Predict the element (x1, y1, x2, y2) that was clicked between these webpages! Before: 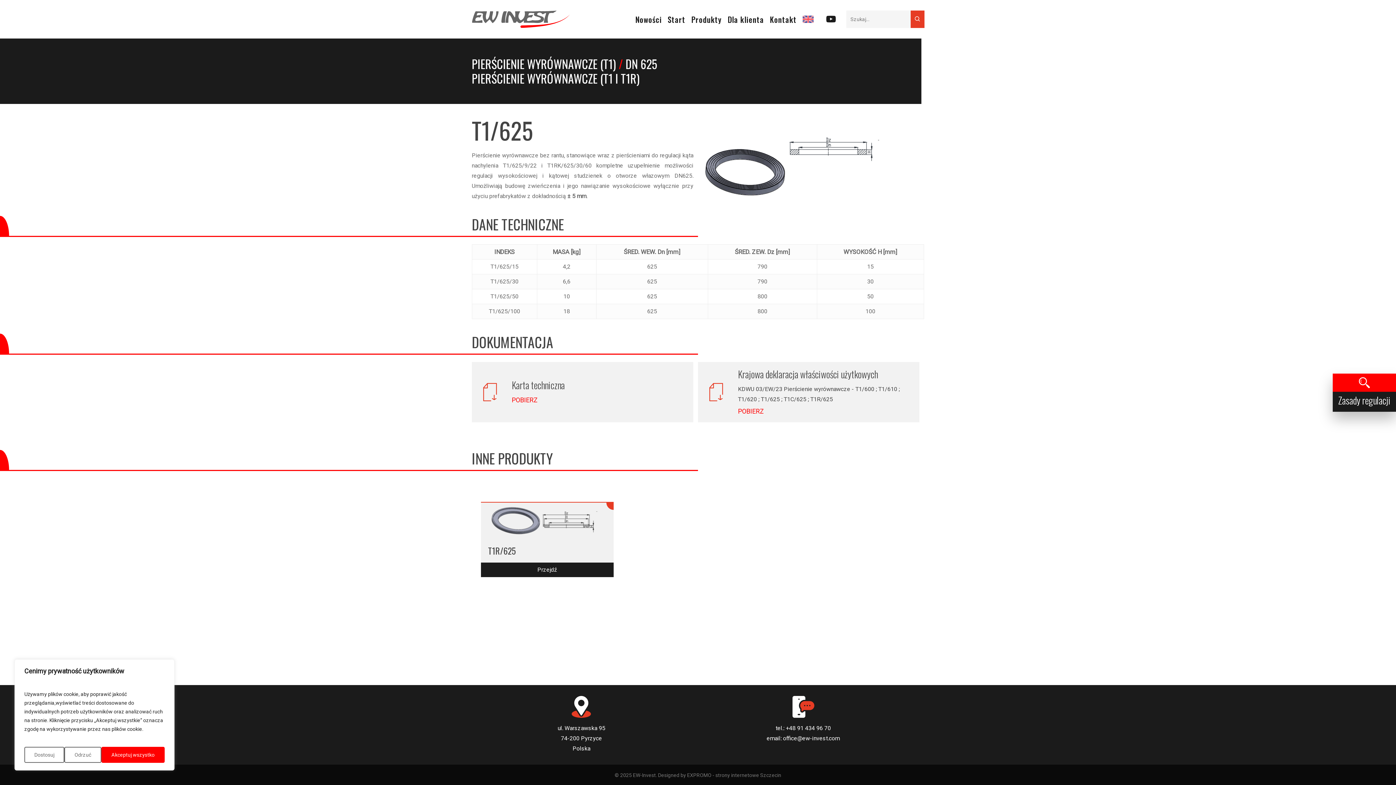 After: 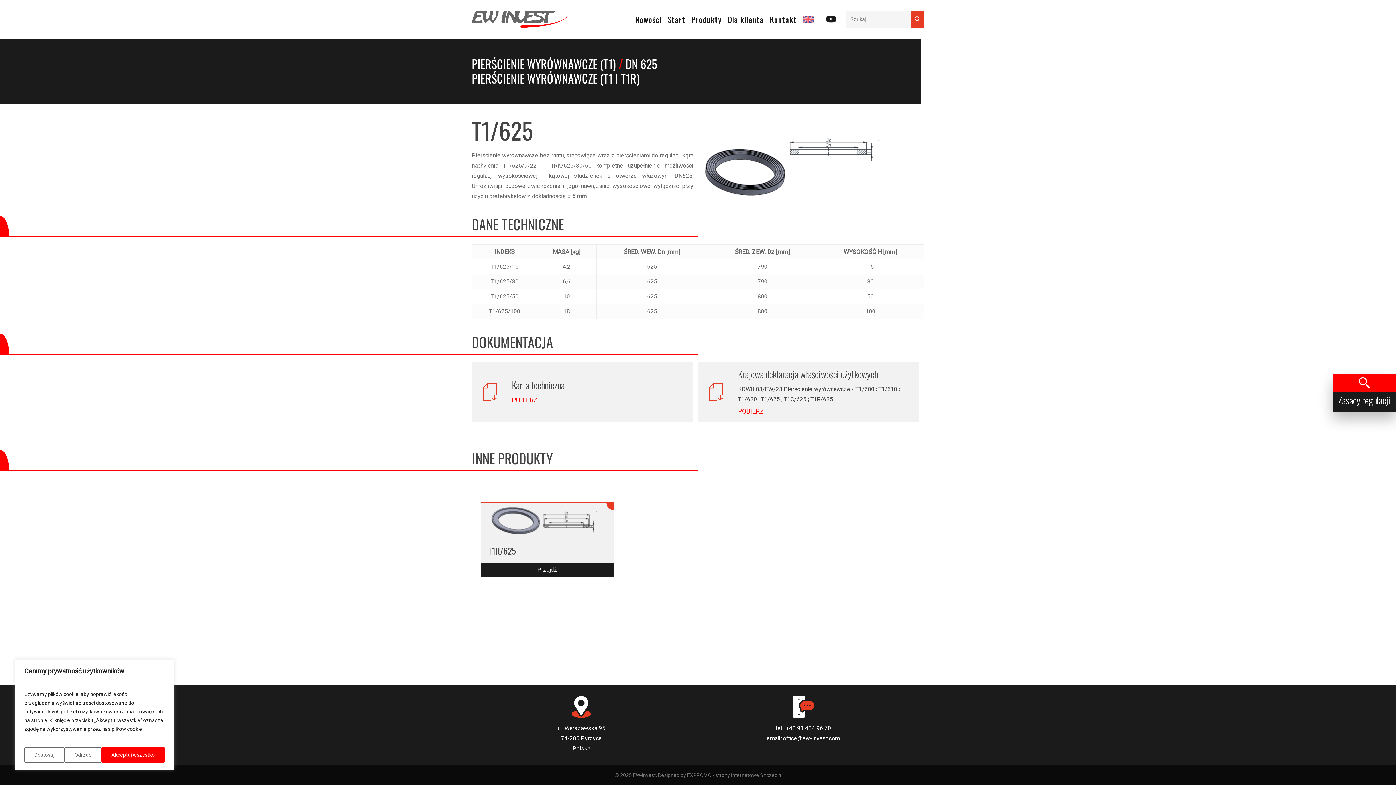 Action: label: 	
Krajowa deklaracja właściwości użytkowych
KDWU 03/EW/23 Pierścienie wyrównawcze - T1/600 ; T1/610 ; T1/620 ; T1/625 ; T1C/625 ; T1R/625
POBIERZ bbox: (698, 362, 919, 422)